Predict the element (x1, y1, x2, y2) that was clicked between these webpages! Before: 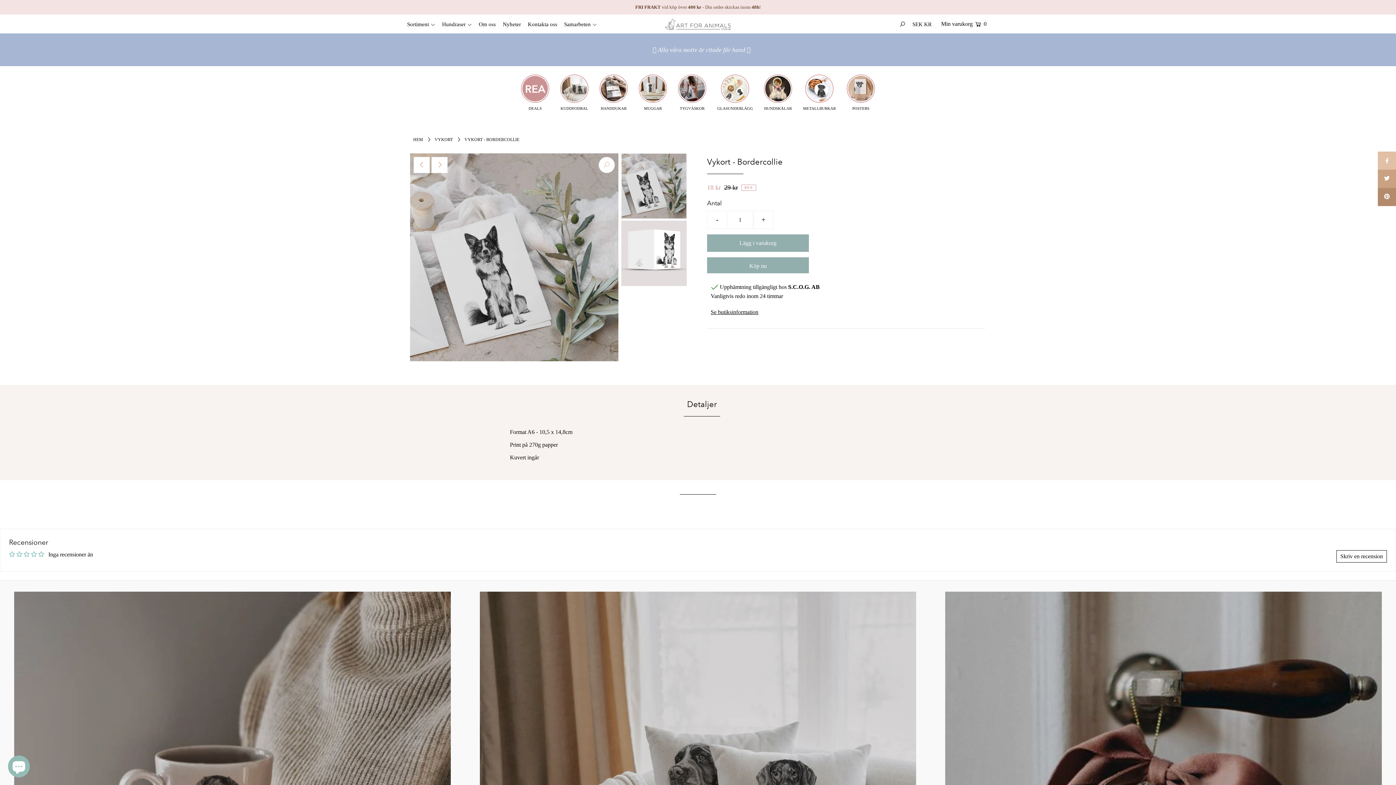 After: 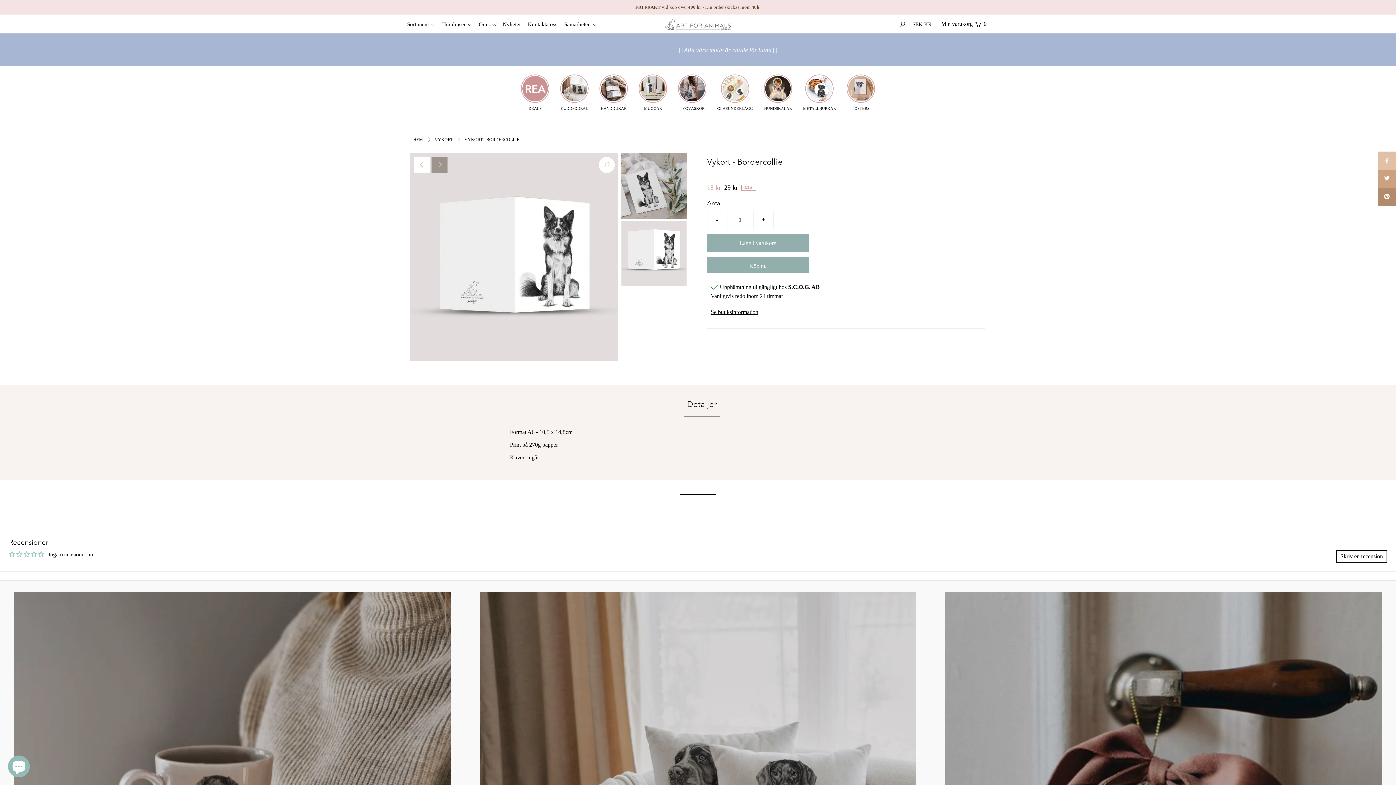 Action: label: Next bbox: (431, 157, 447, 173)